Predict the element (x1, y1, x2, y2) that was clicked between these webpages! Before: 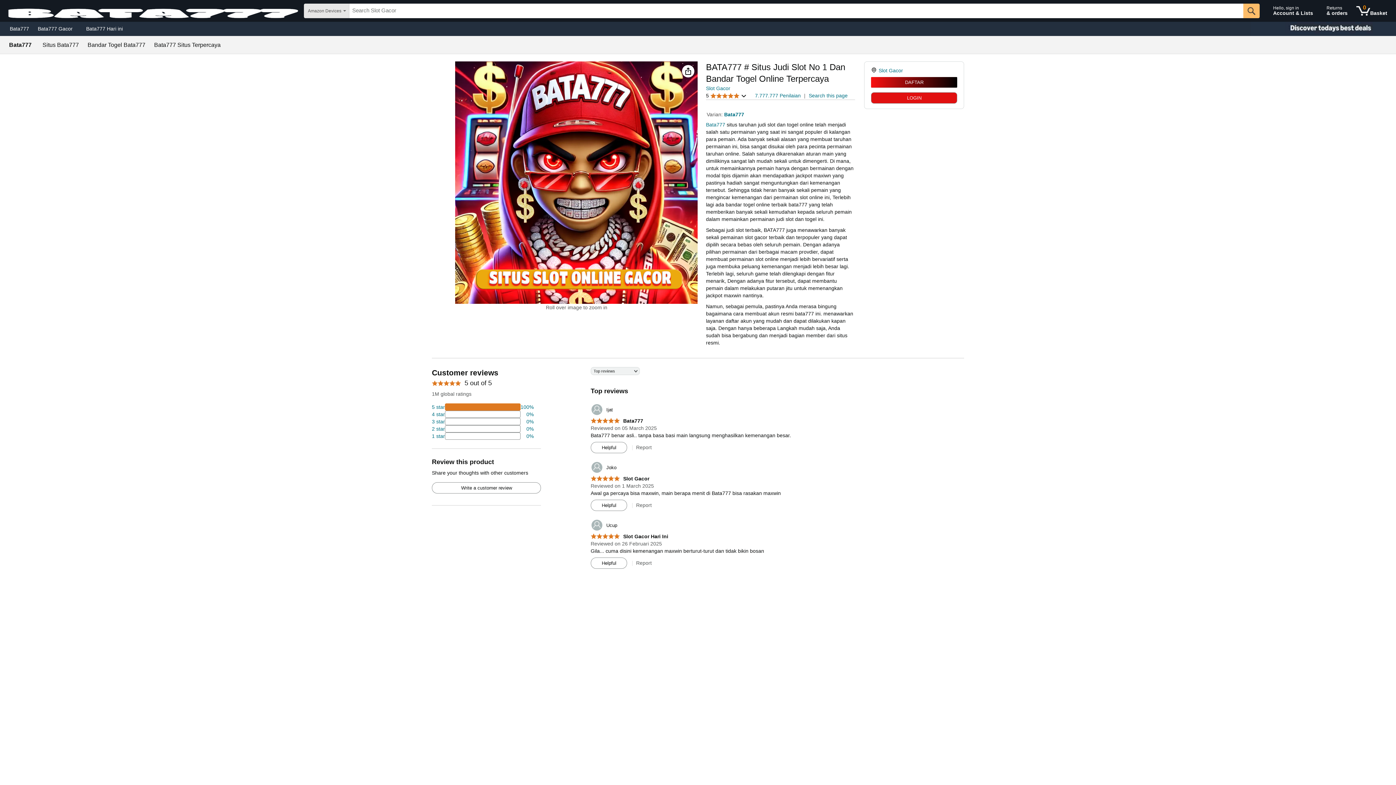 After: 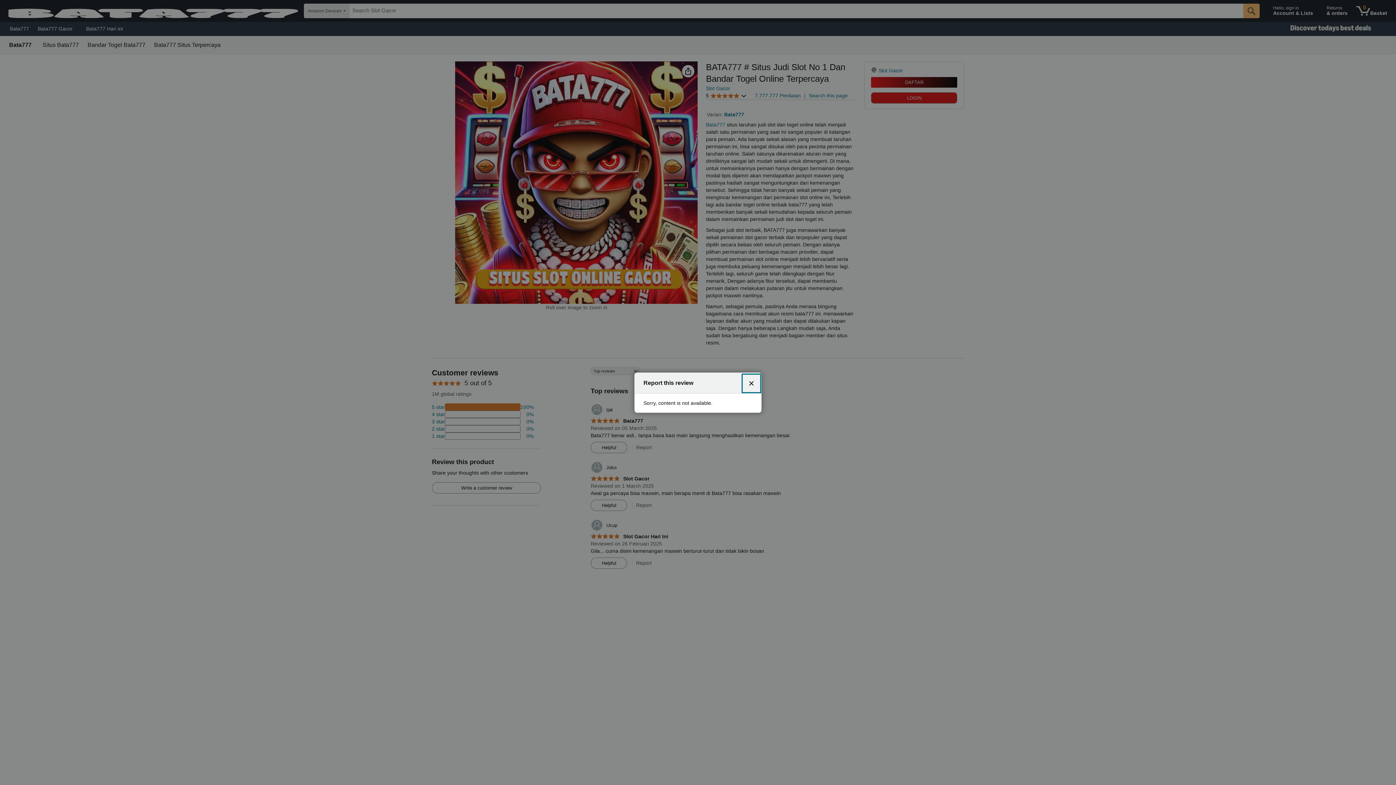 Action: label: Report bbox: (636, 502, 651, 508)